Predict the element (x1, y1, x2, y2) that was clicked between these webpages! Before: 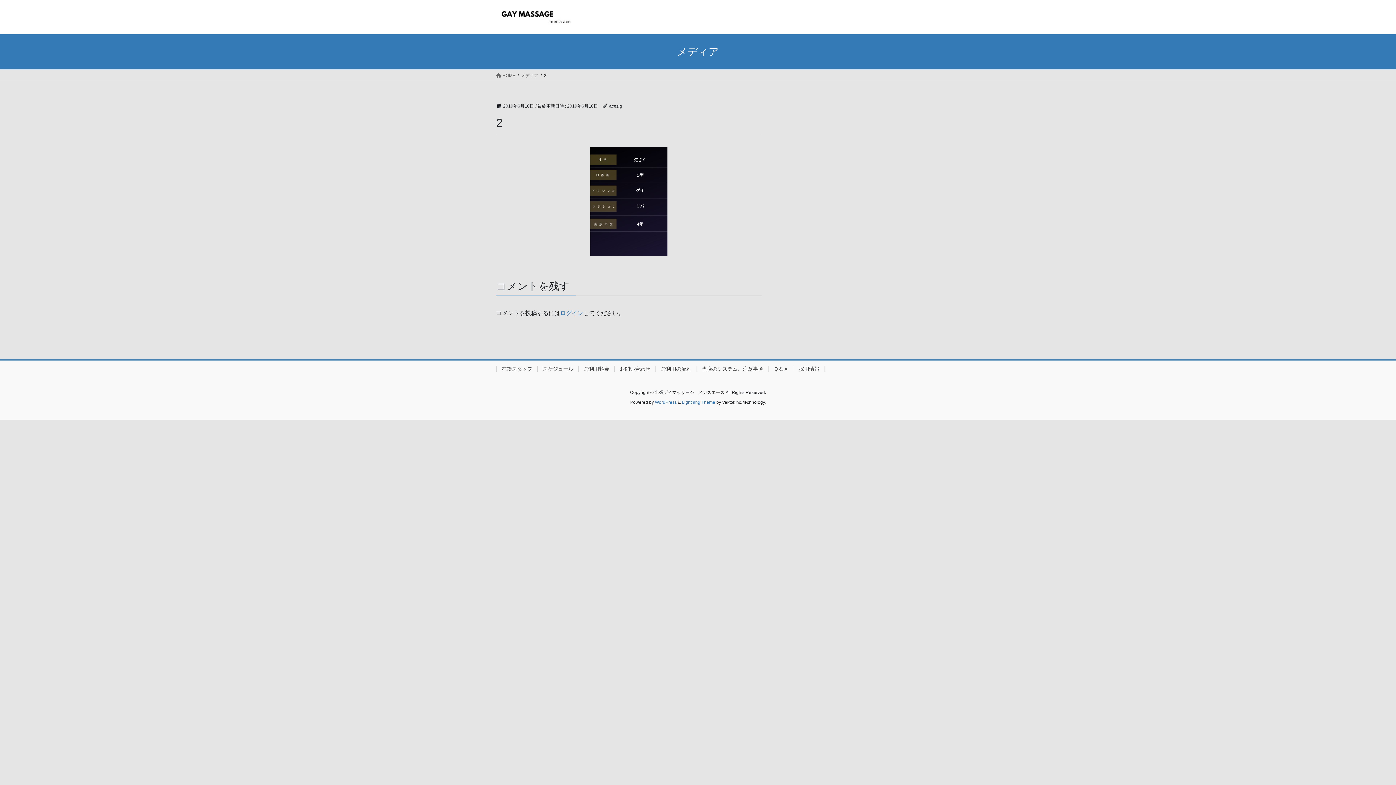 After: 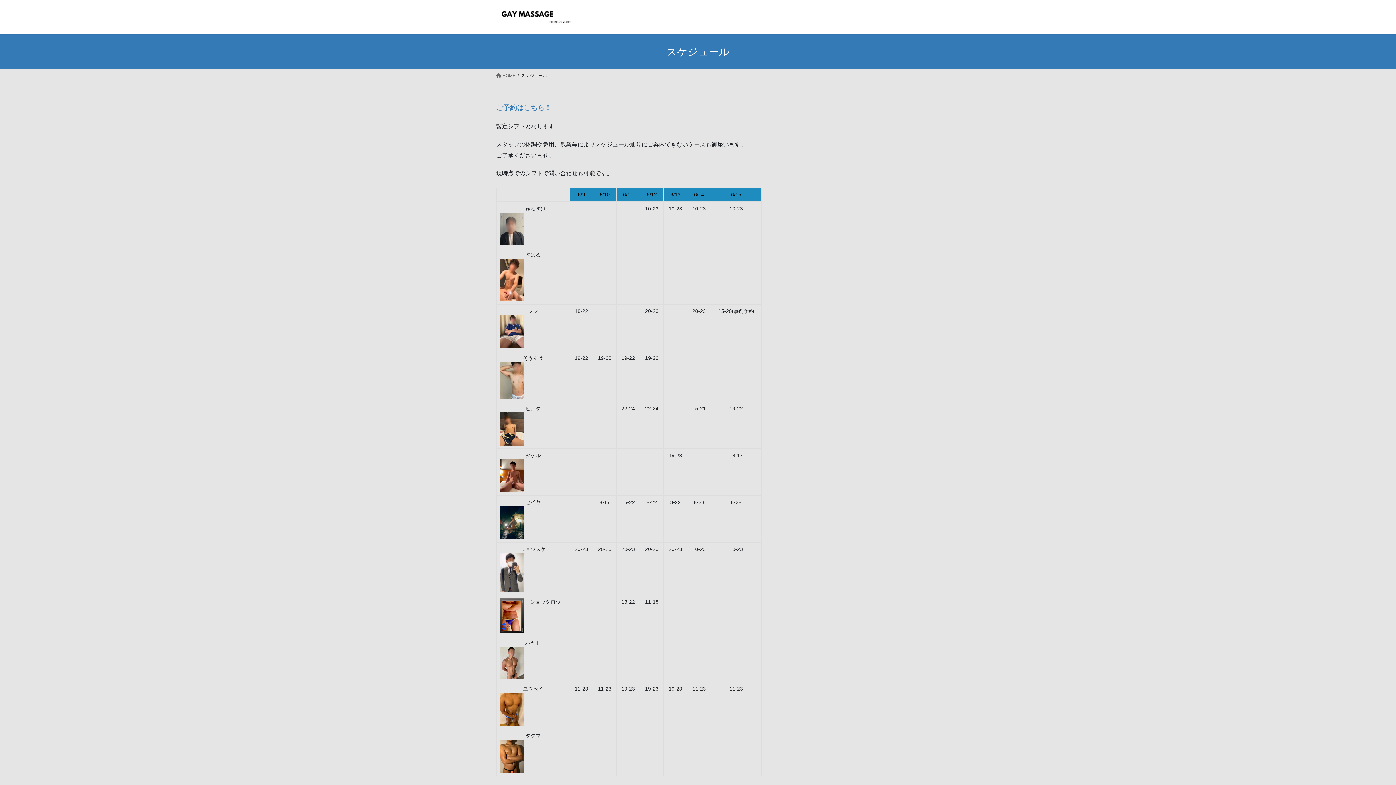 Action: bbox: (537, 366, 578, 371) label: スケジュール